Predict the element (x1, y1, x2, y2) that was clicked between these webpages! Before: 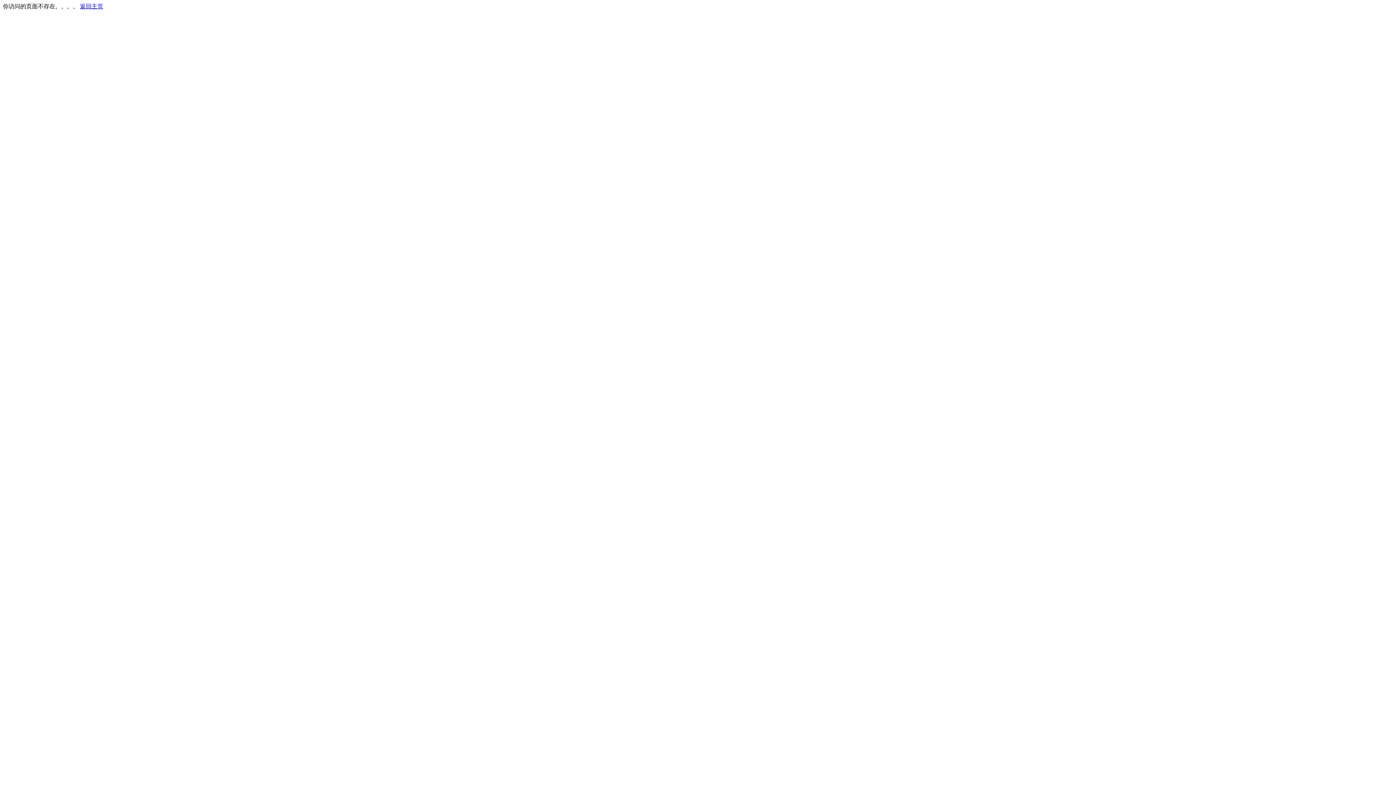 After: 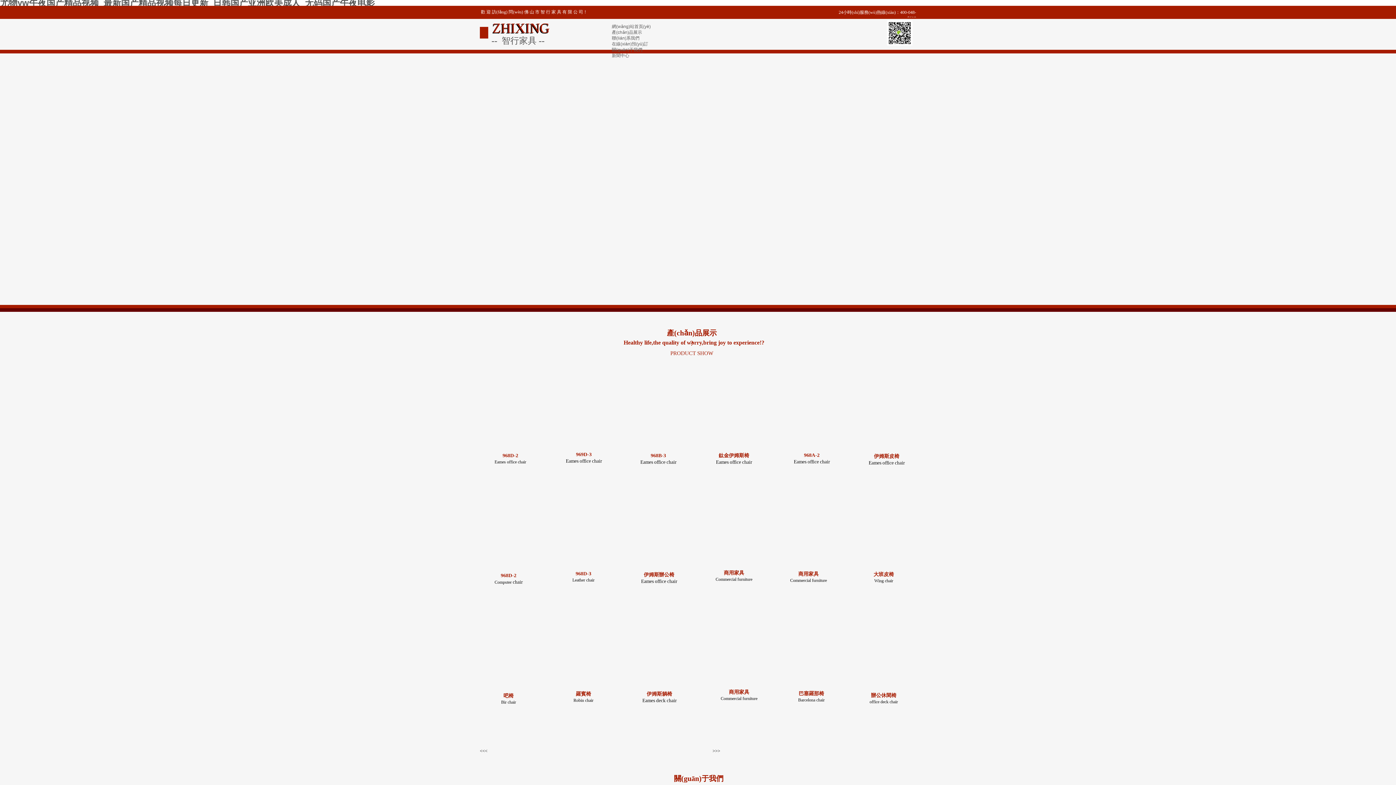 Action: bbox: (80, 3, 103, 9) label: 返回主页